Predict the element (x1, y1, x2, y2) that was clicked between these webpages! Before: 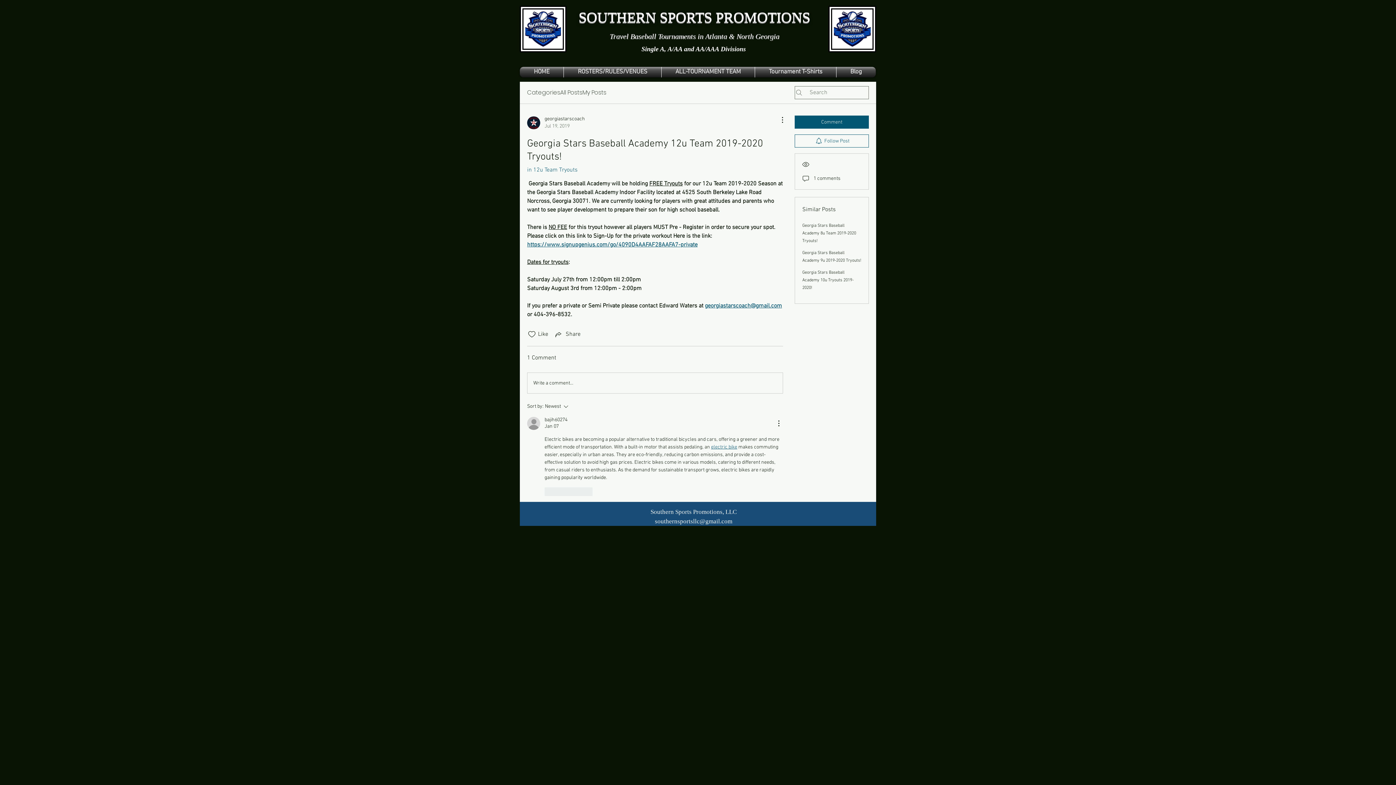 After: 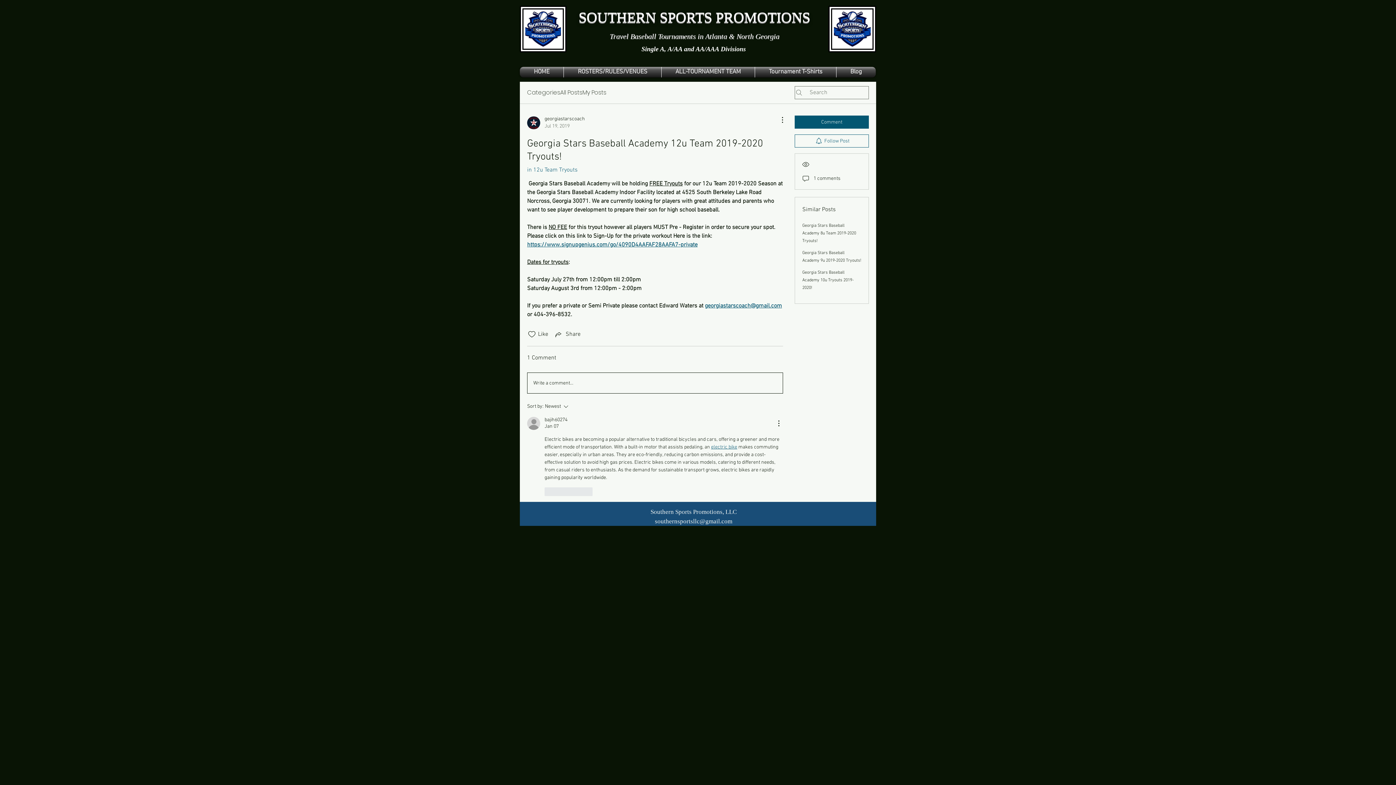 Action: label: Write a comment... bbox: (527, 373, 782, 393)